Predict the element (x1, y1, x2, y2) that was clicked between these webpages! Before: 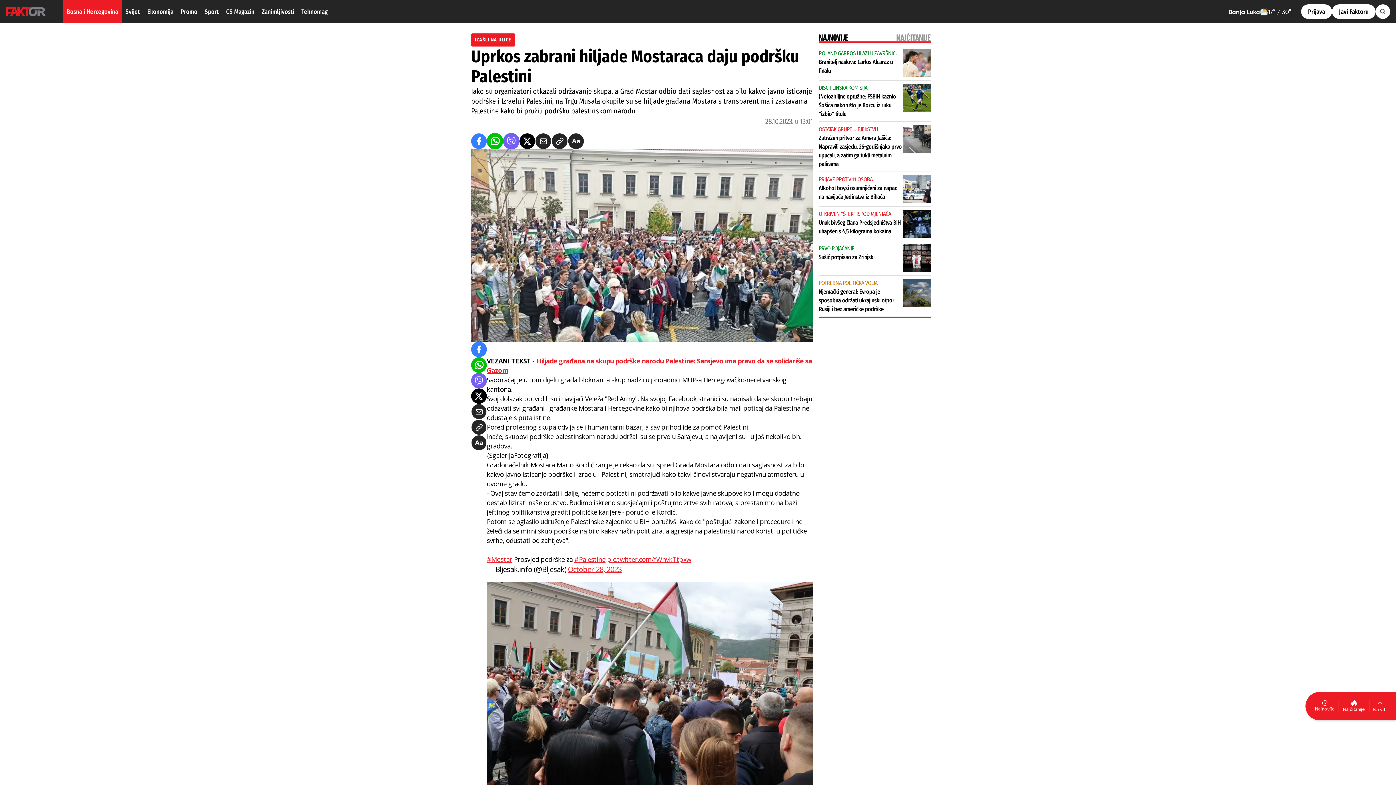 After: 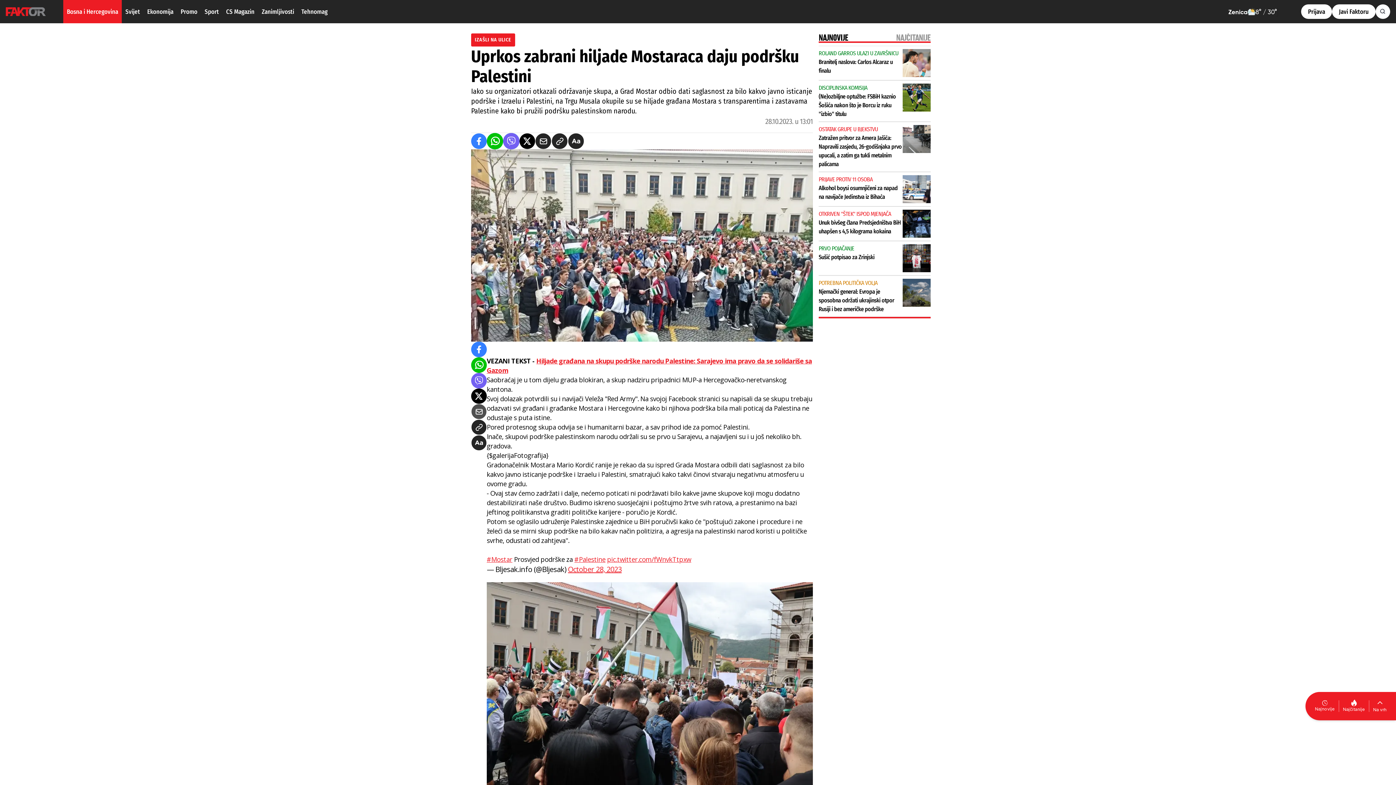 Action: label: email bbox: (471, 404, 486, 419)